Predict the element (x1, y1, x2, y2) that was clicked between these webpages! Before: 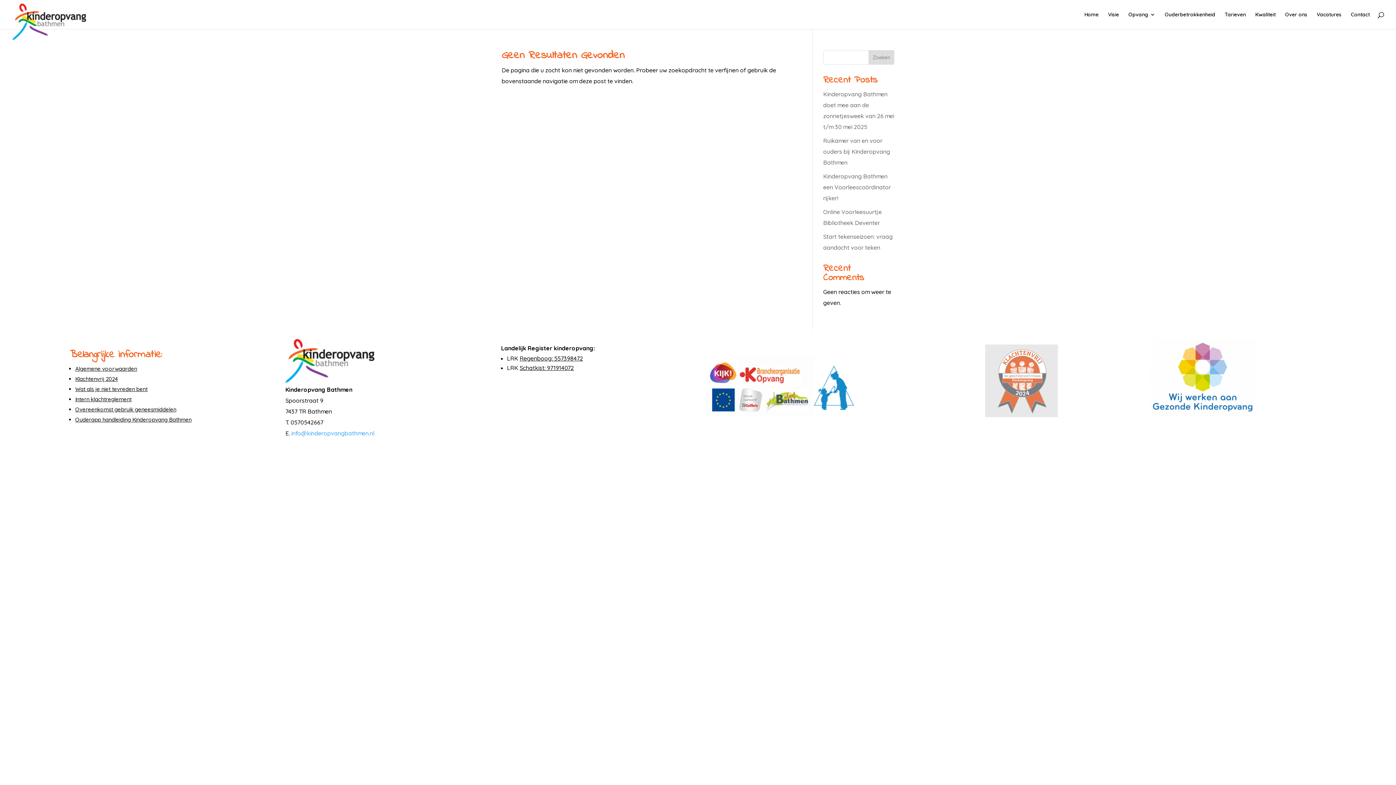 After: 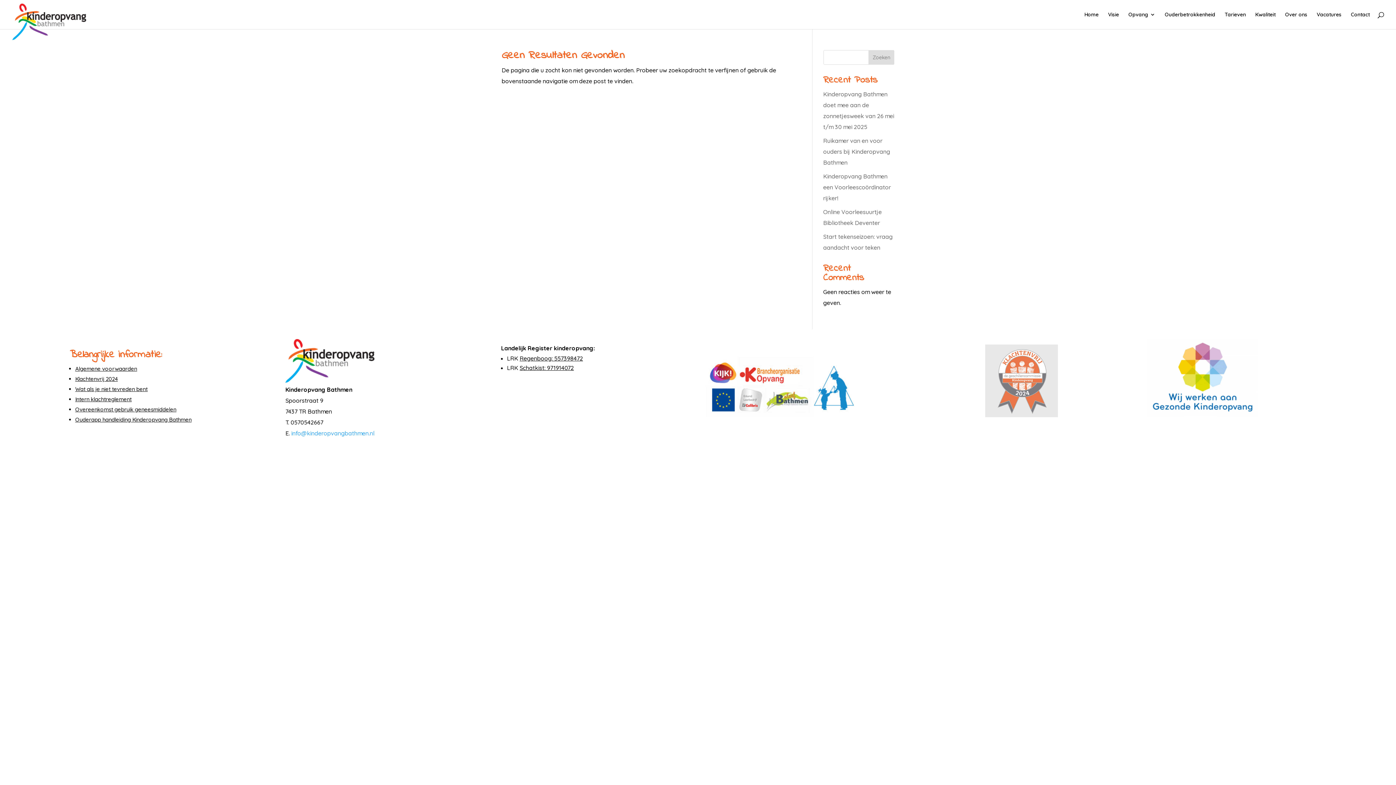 Action: bbox: (75, 365, 137, 372) label: Algemene voorwaarden